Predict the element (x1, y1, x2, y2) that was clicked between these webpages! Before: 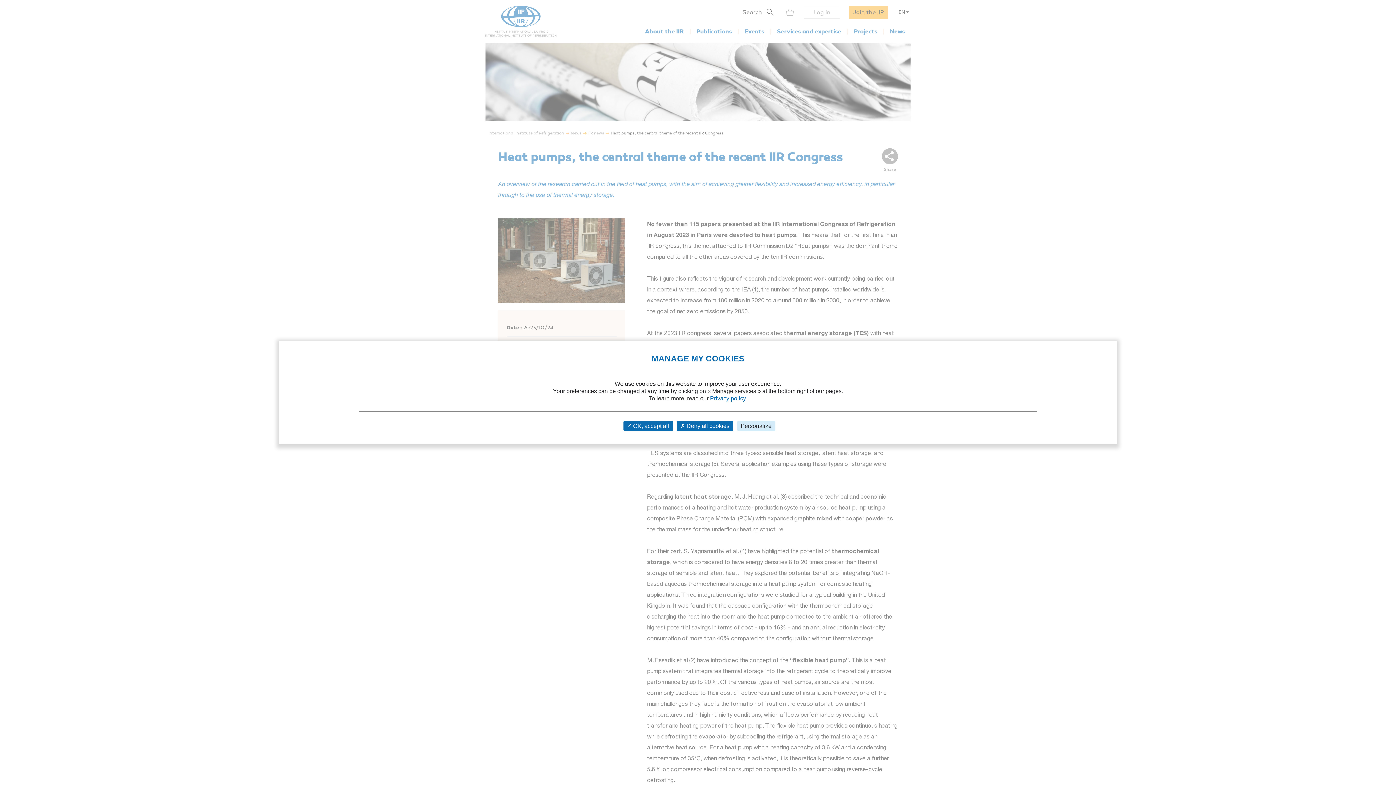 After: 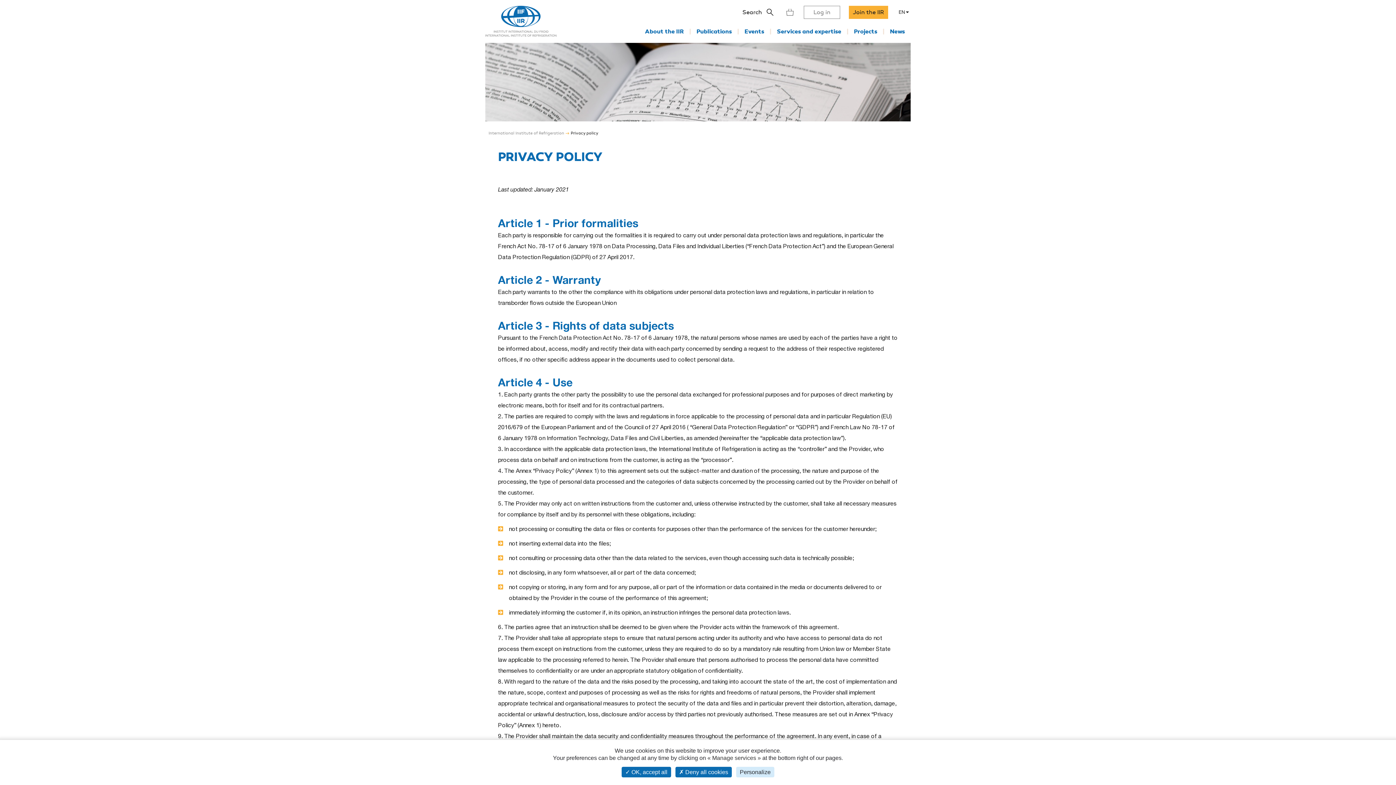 Action: label: Privacy policy bbox: (710, 395, 745, 401)